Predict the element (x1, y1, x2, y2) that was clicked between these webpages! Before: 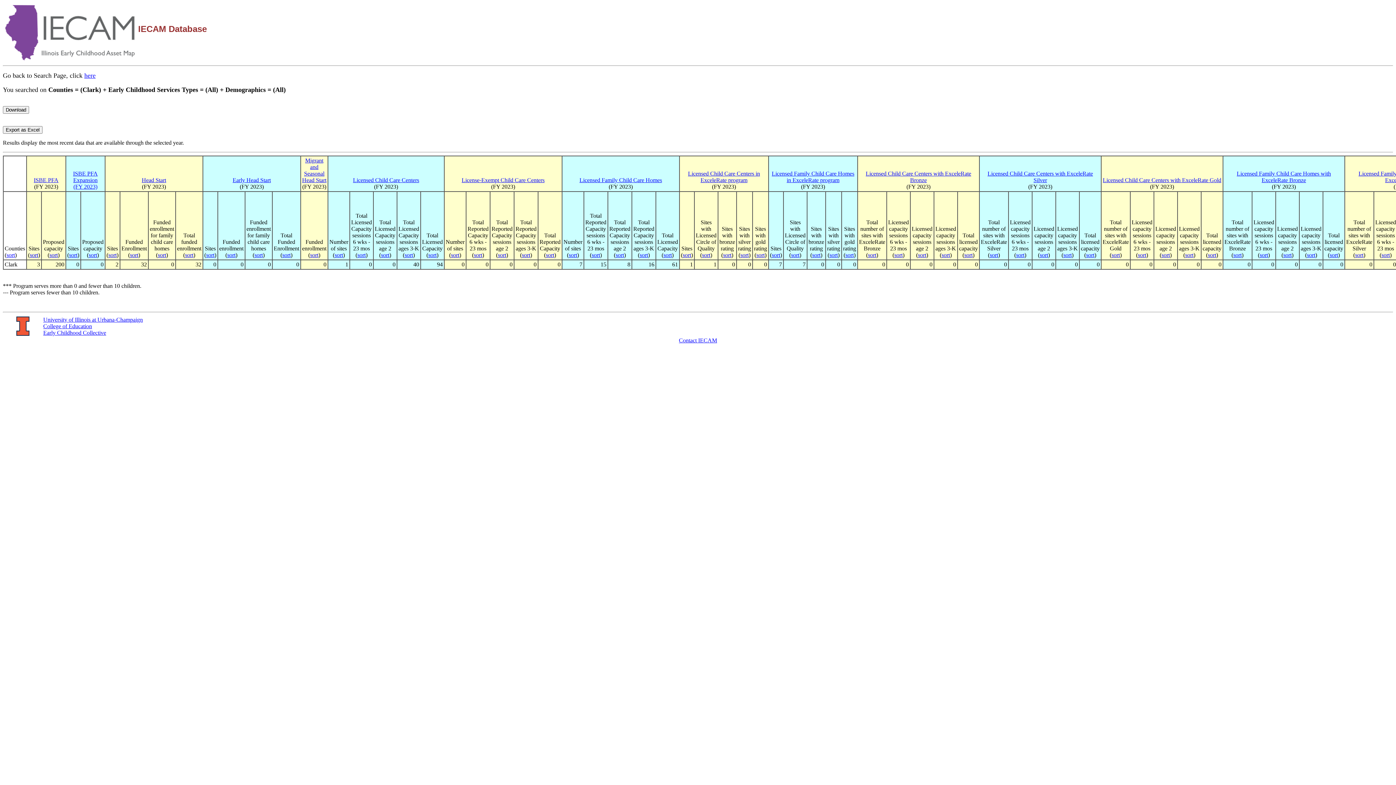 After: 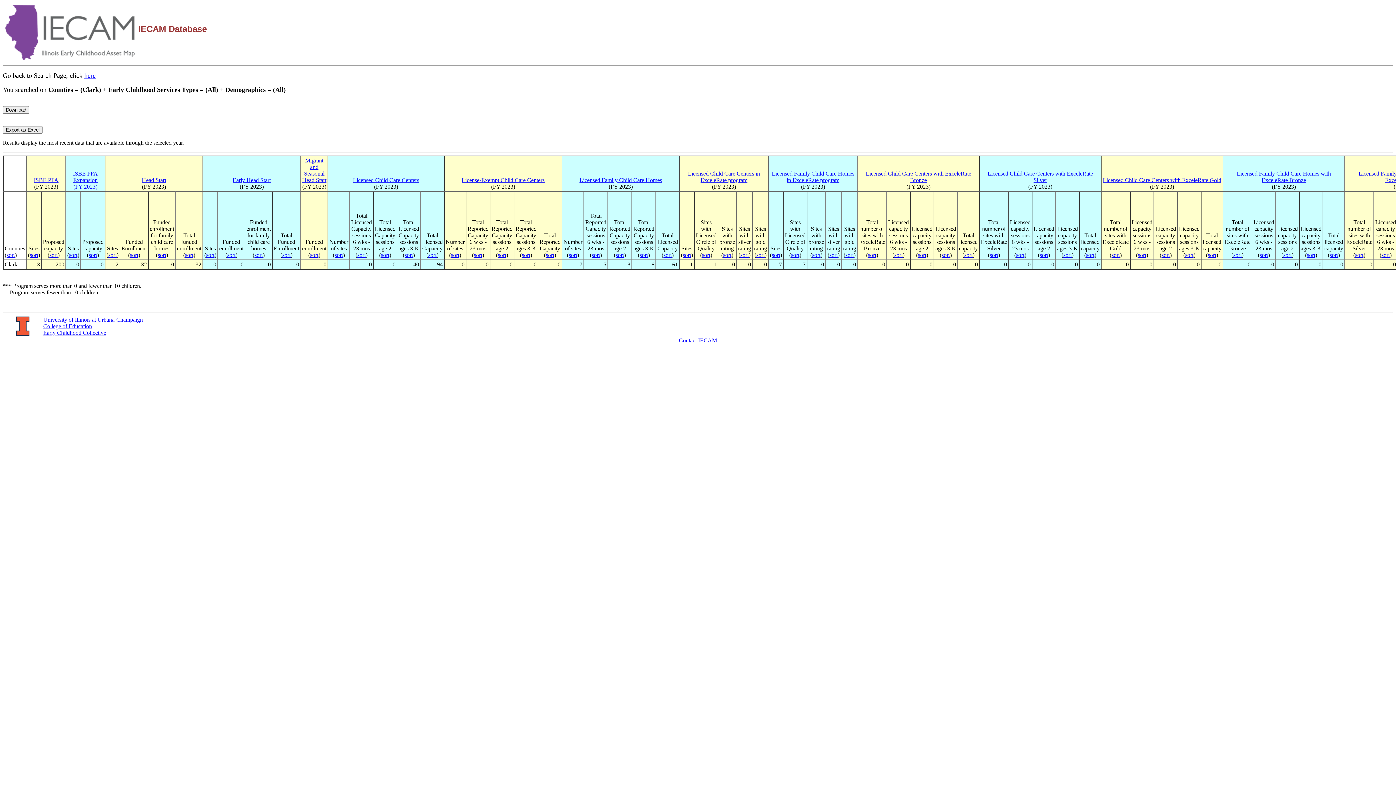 Action: bbox: (33, 177, 58, 183) label: ISBE PFA